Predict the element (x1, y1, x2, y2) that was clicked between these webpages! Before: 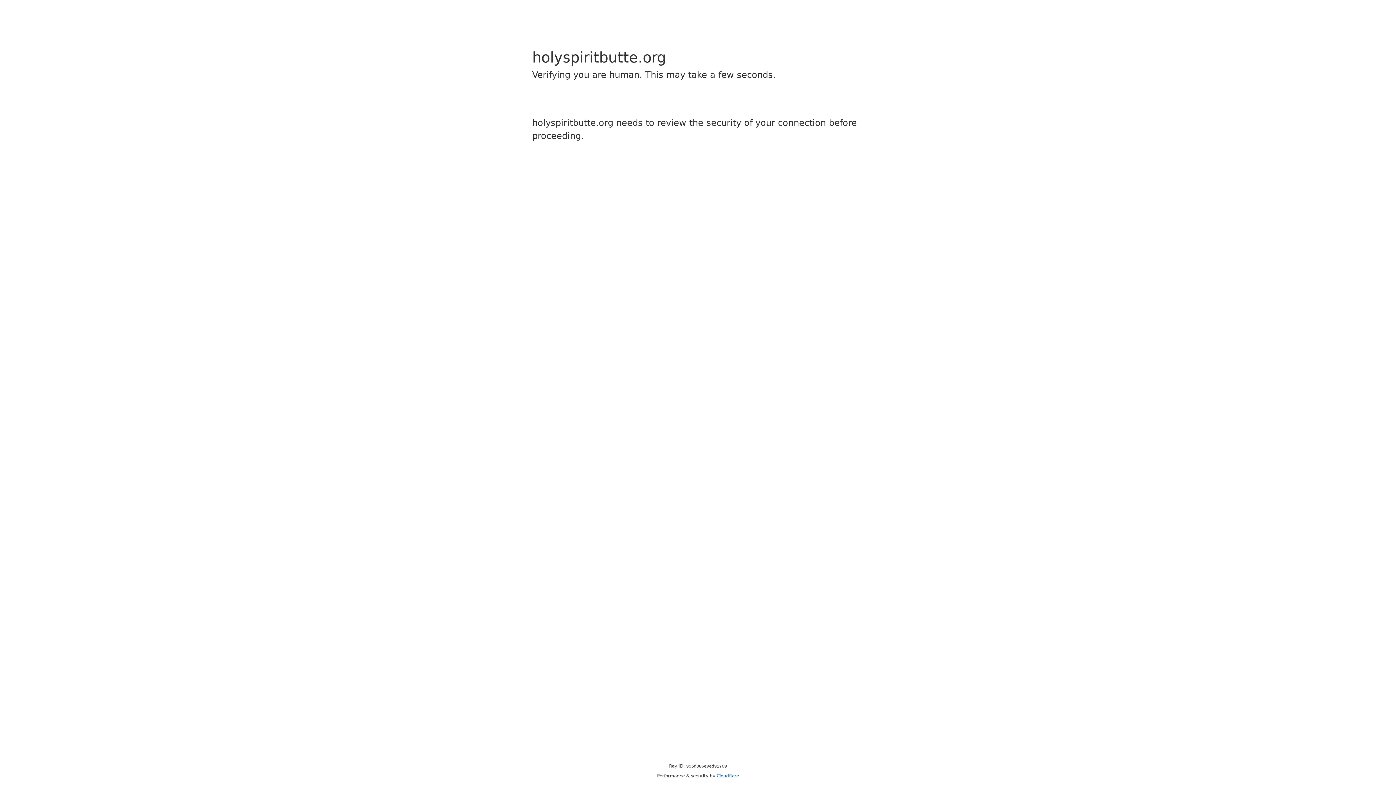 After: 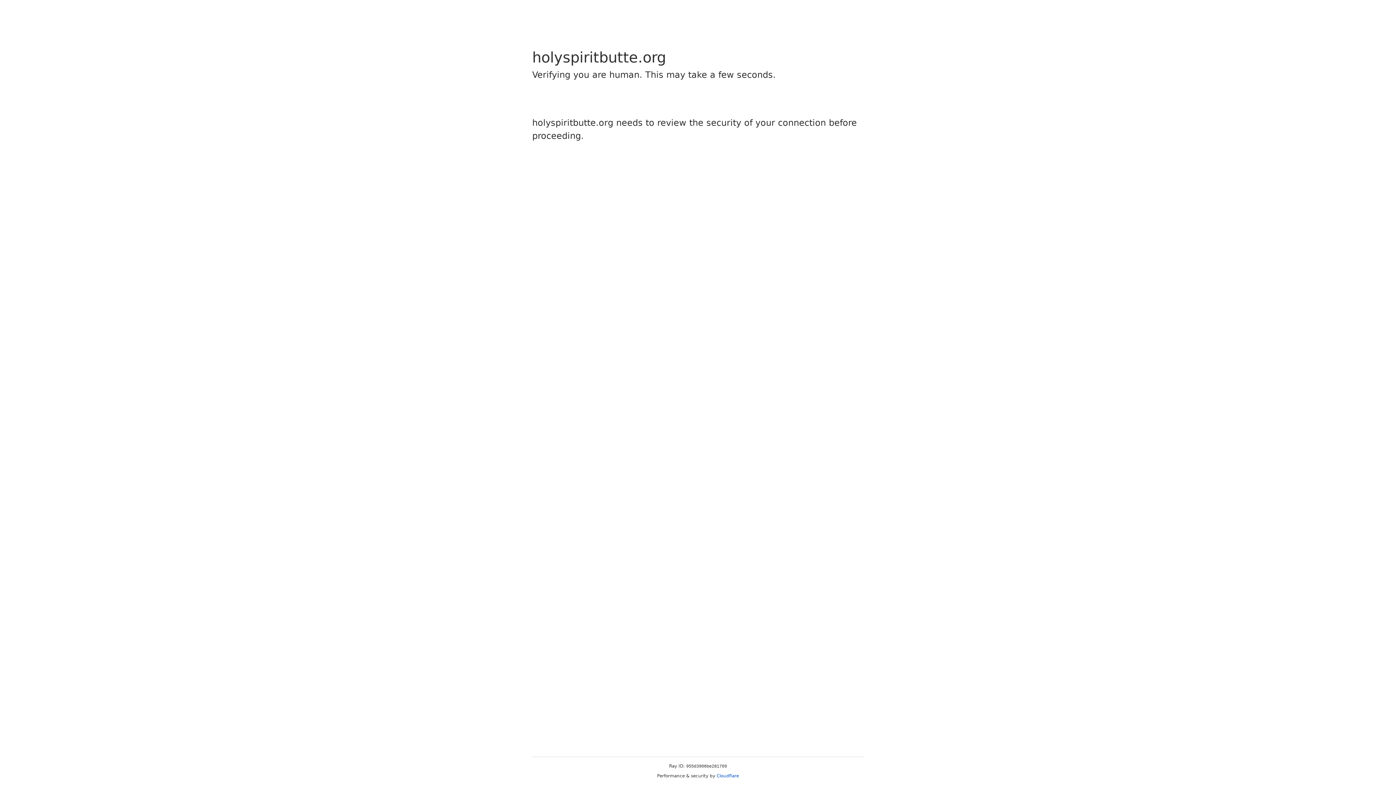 Action: label: Cloudflare bbox: (716, 773, 739, 778)